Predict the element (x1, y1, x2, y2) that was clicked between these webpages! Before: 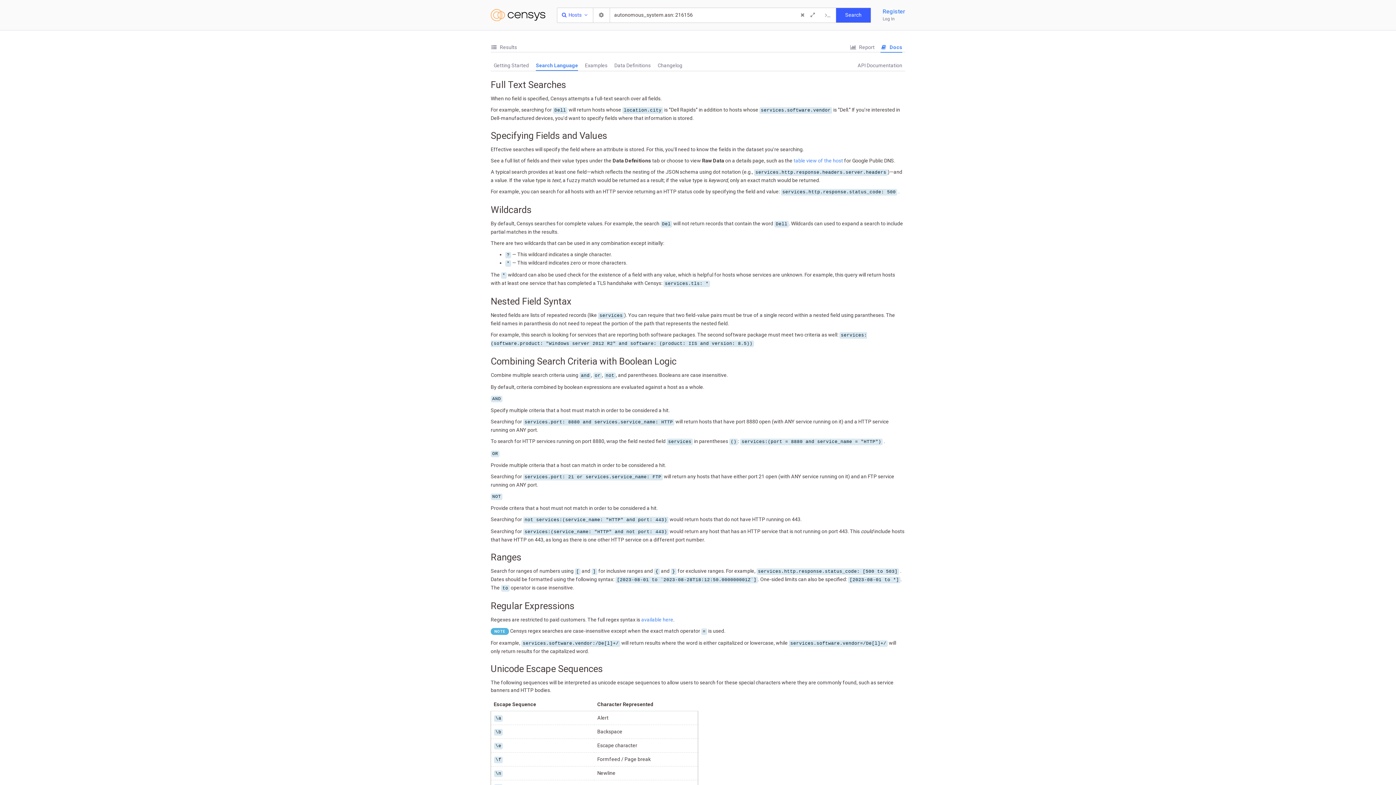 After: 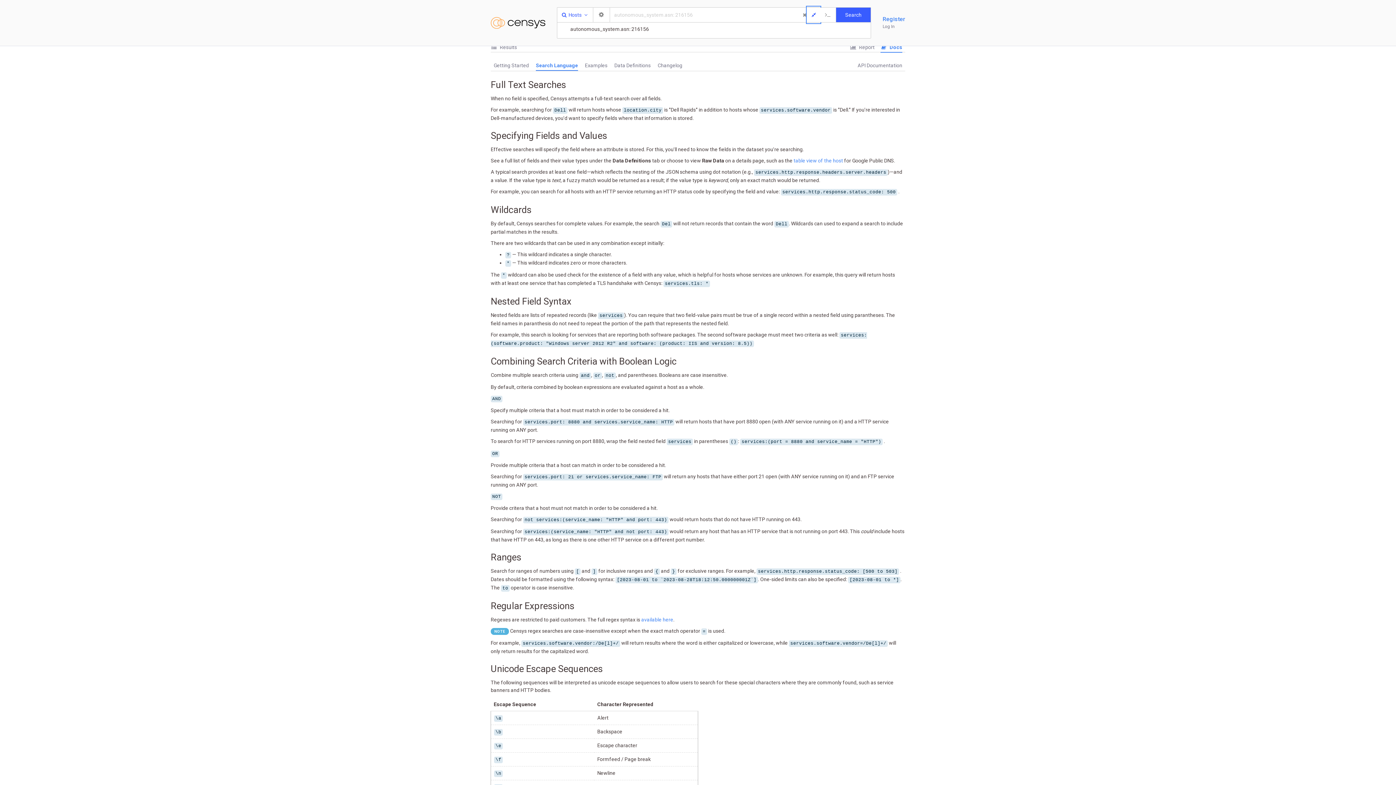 Action: label: Expand bbox: (805, 7, 819, 22)